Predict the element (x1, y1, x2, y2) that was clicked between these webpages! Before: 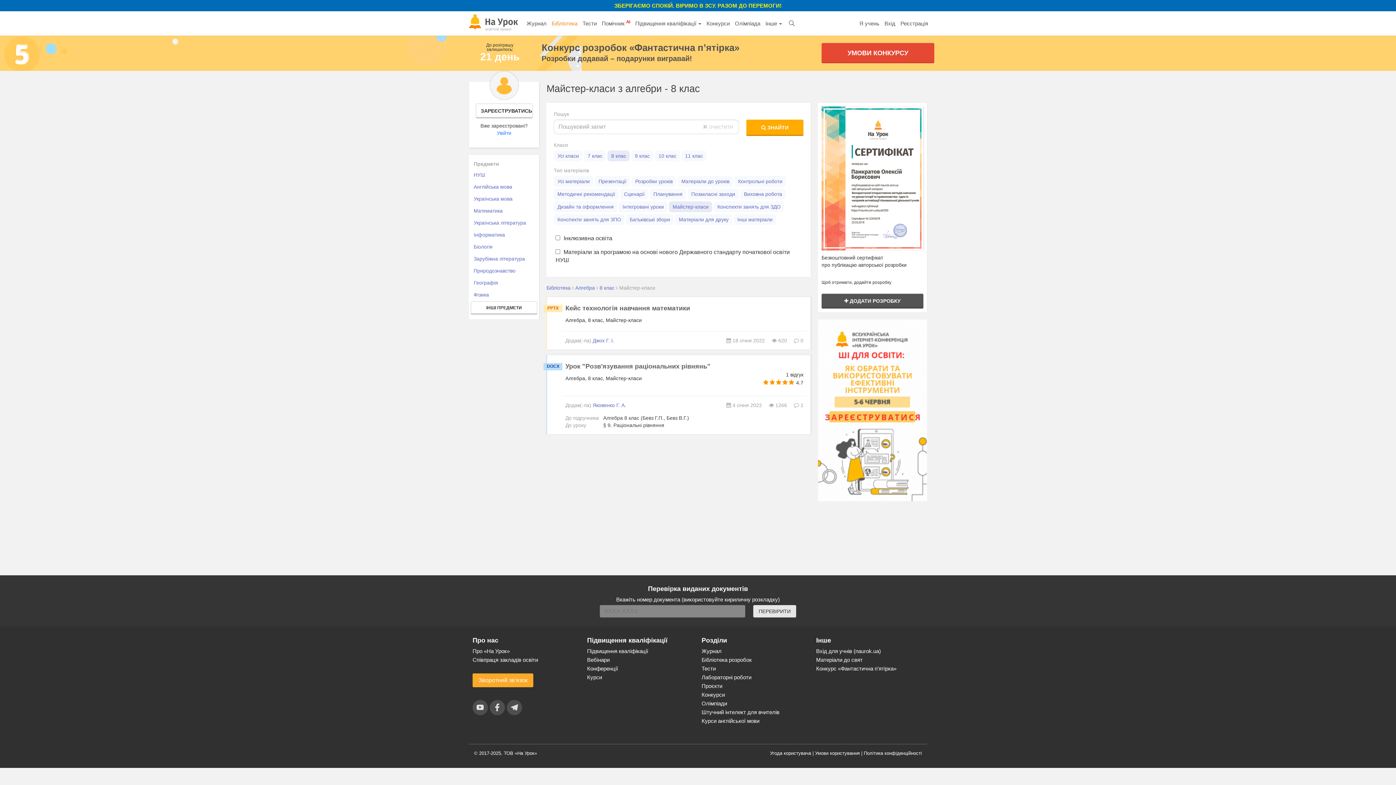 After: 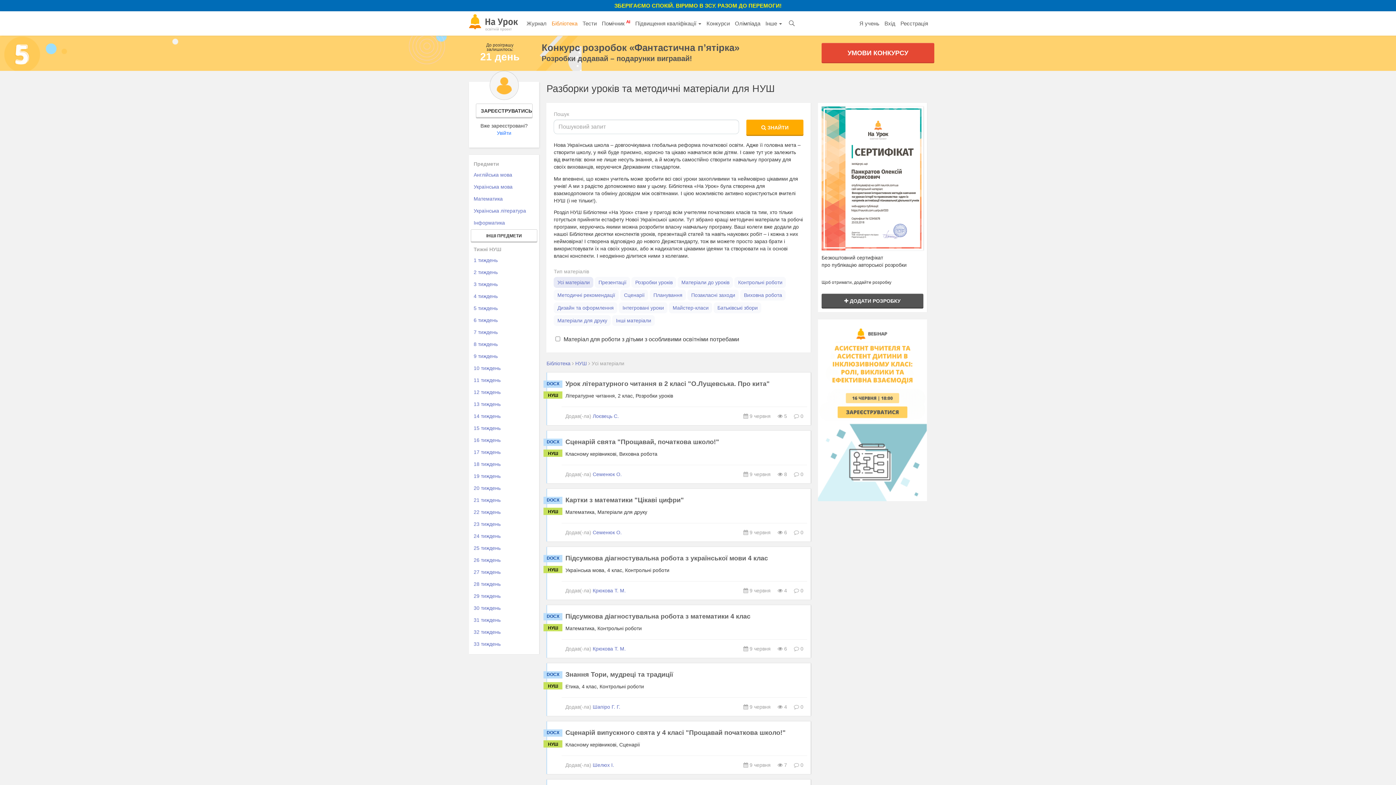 Action: bbox: (470, 169, 537, 180) label: НУШ